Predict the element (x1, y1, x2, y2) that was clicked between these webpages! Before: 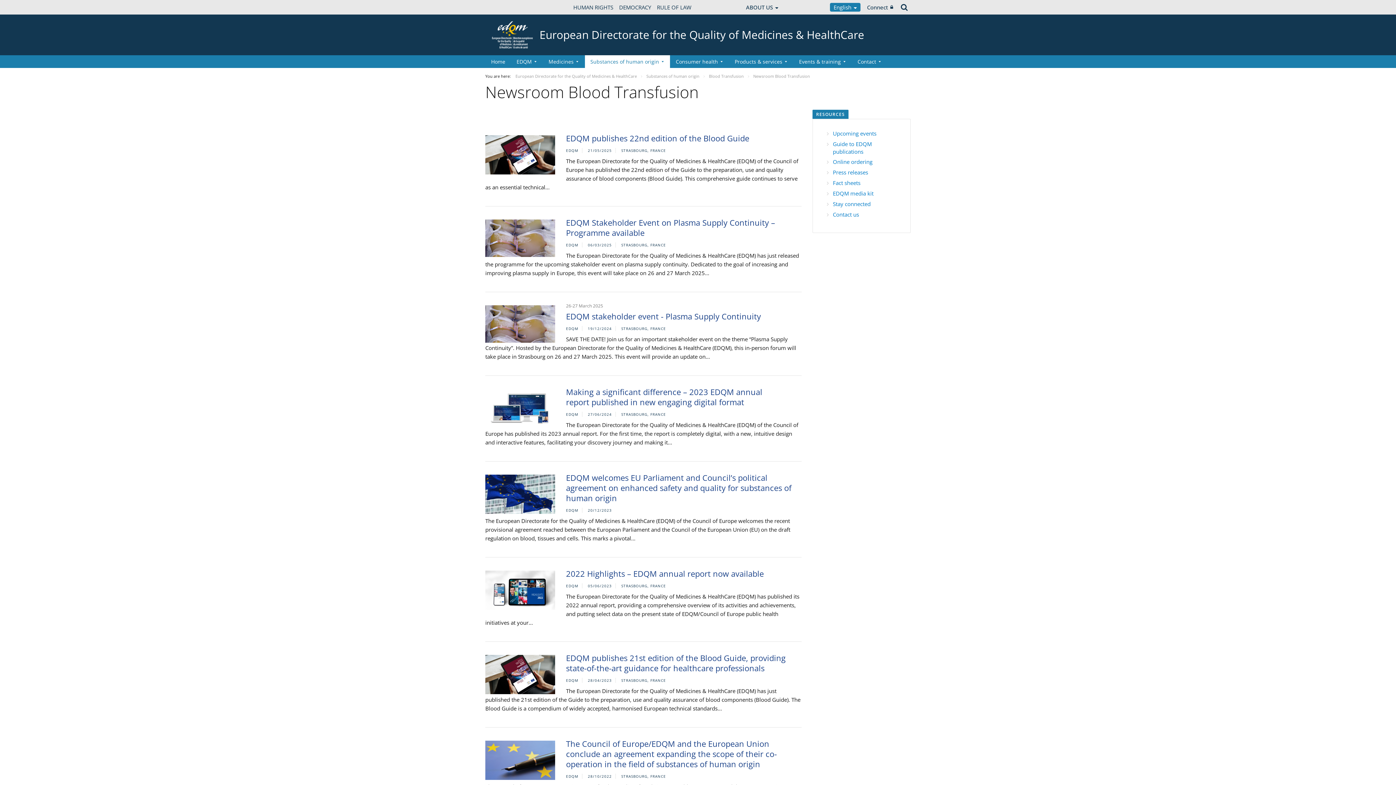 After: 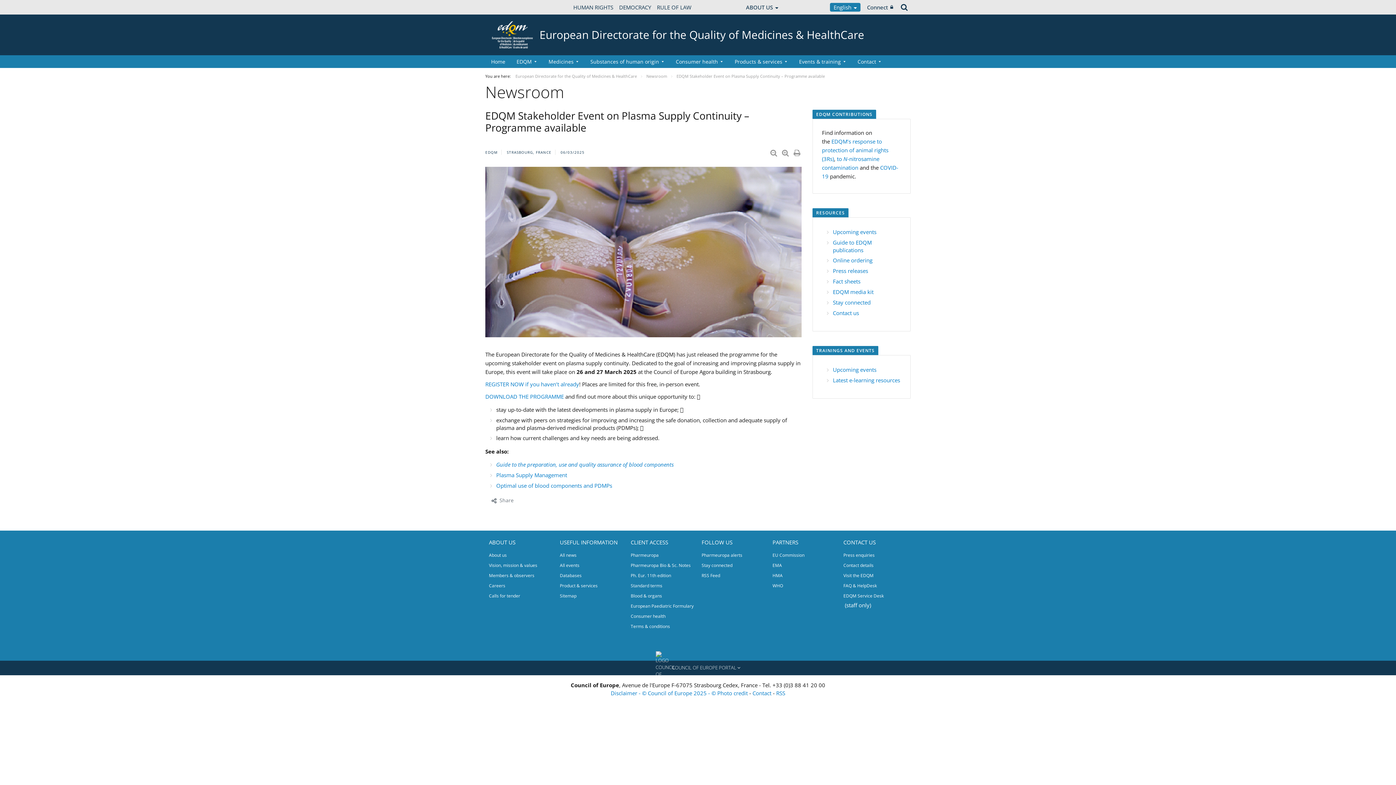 Action: bbox: (485, 219, 555, 257)